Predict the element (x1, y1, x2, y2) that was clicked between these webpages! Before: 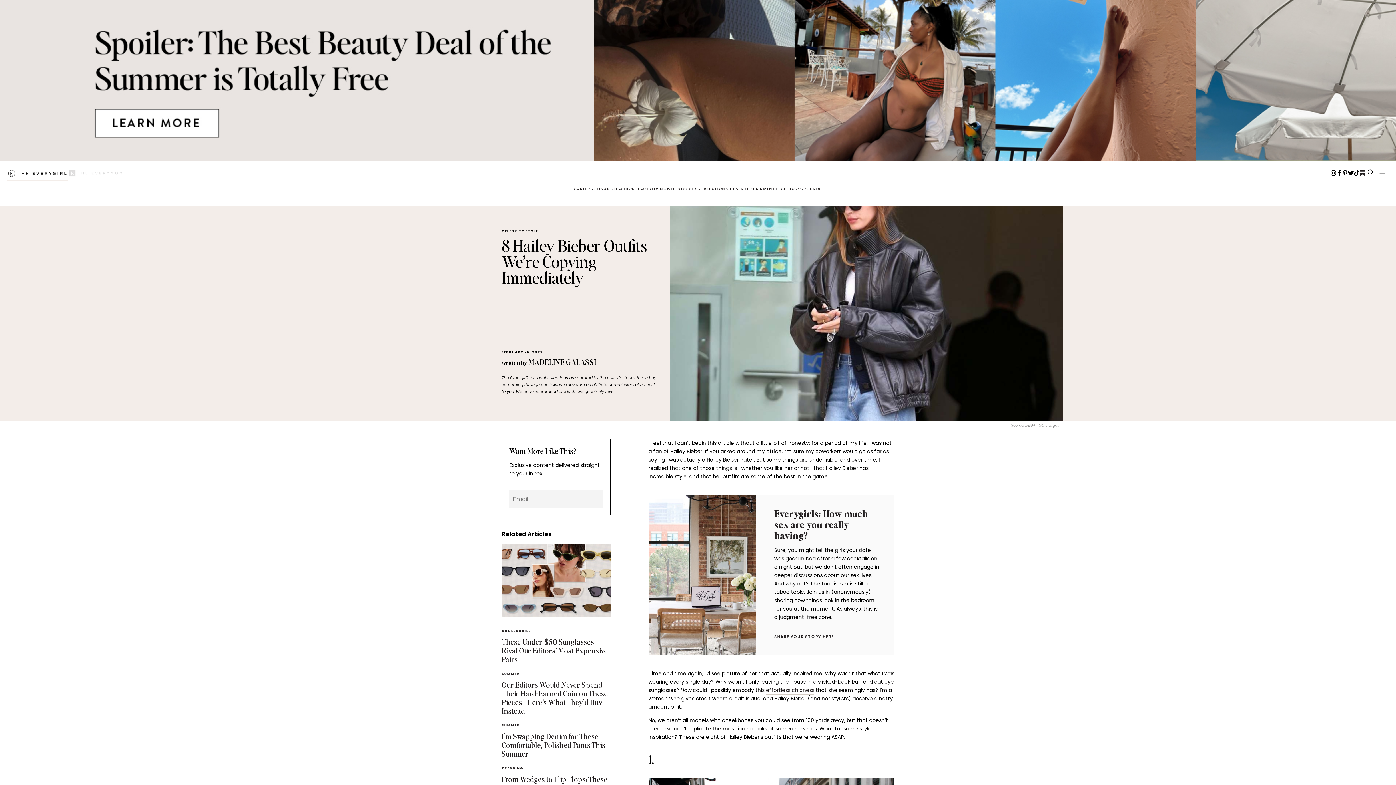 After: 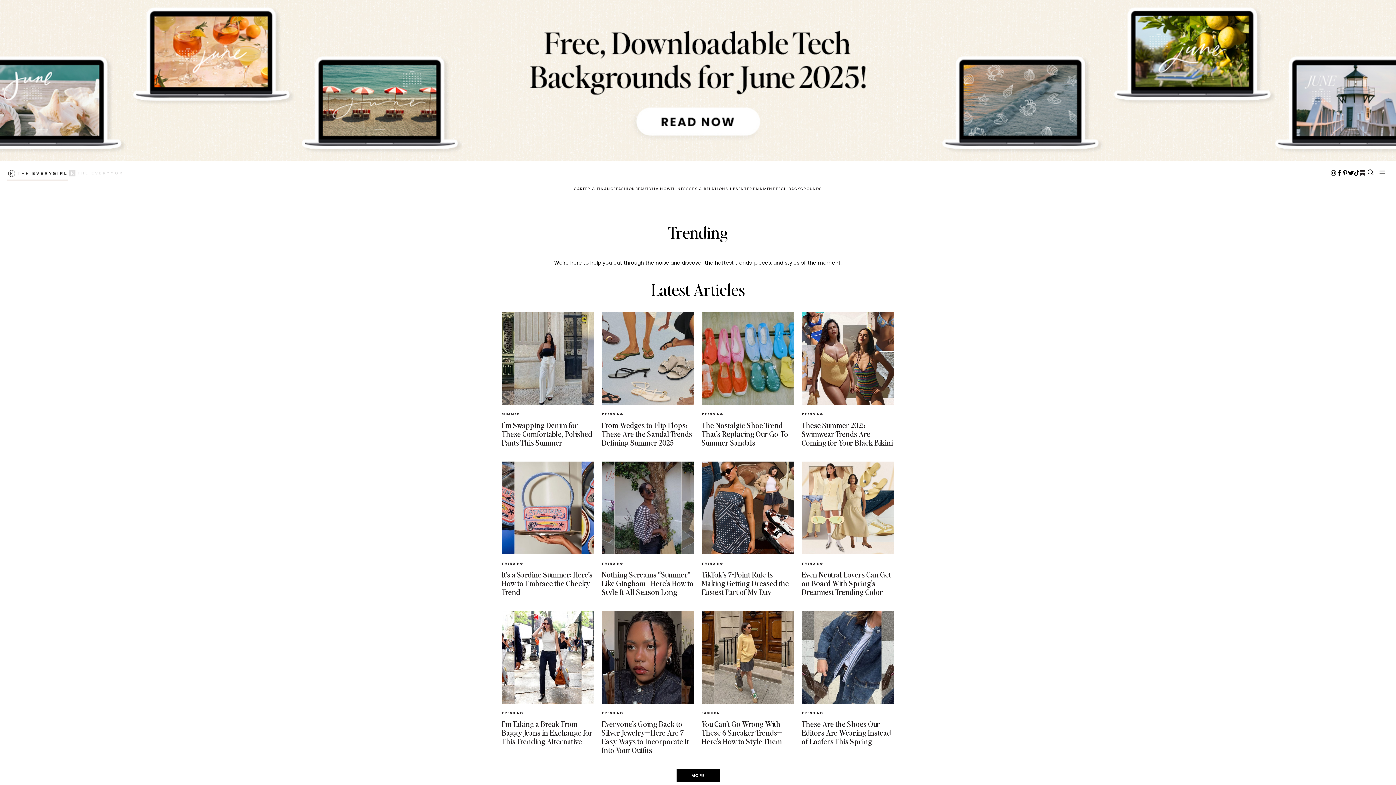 Action: label: TRENDING bbox: (501, 766, 523, 770)